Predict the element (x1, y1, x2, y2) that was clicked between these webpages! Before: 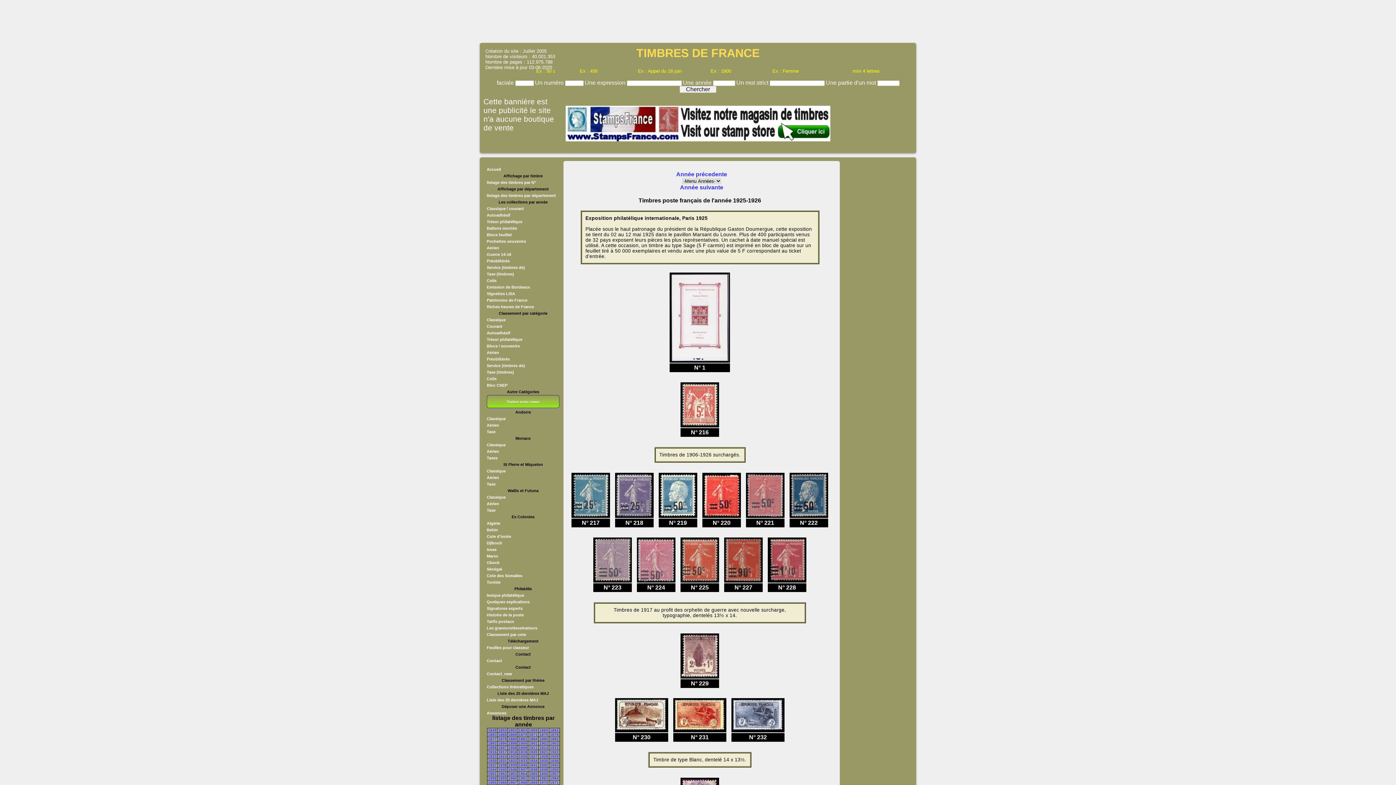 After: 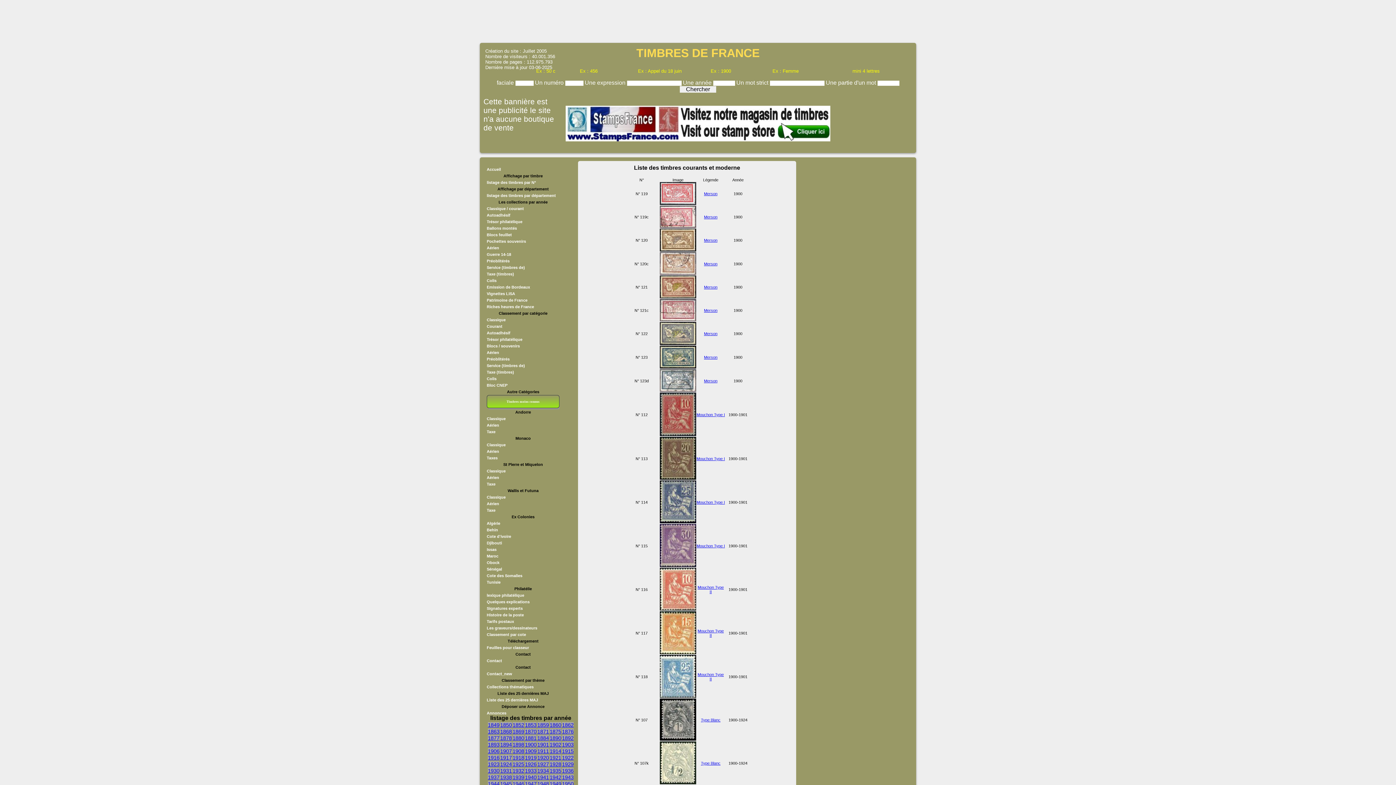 Action: label: Courant bbox: (486, 324, 502, 328)